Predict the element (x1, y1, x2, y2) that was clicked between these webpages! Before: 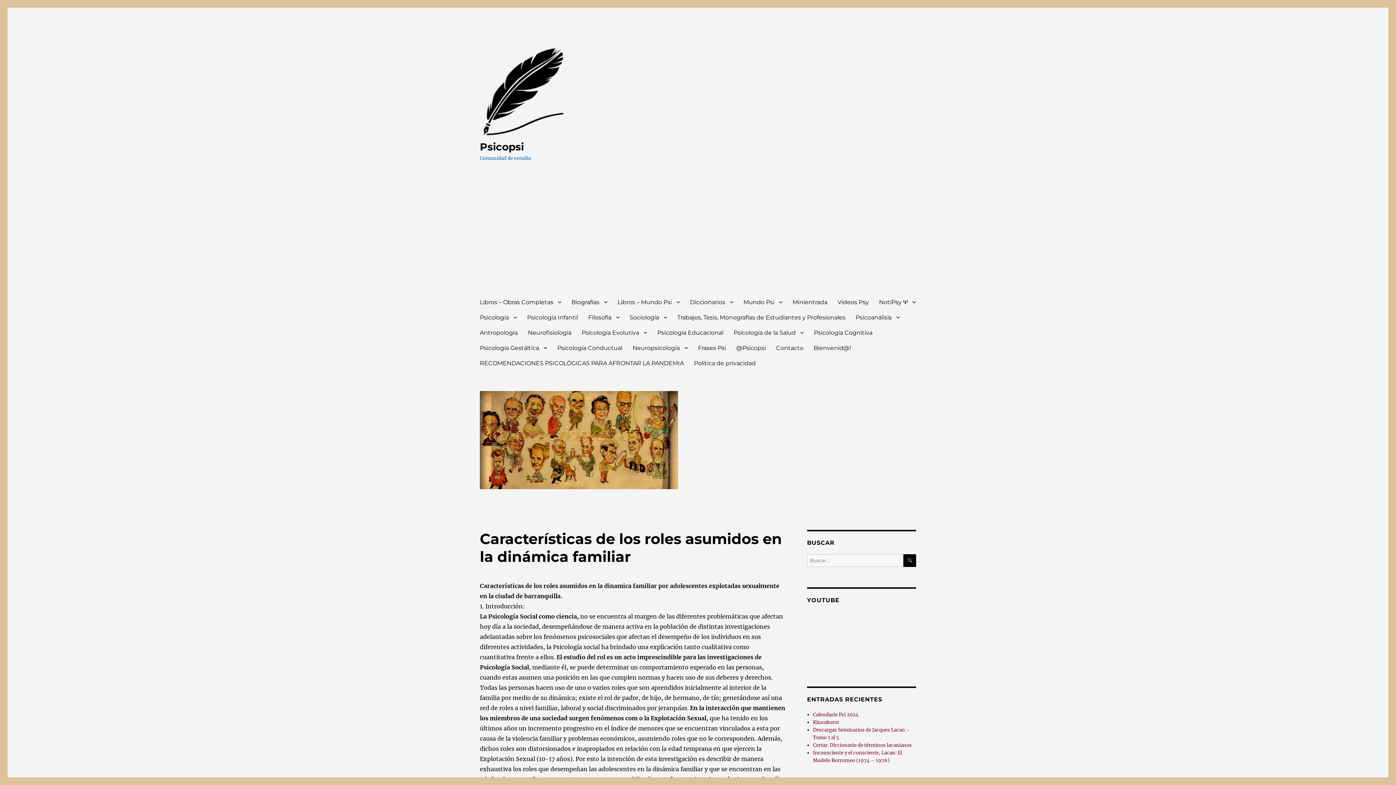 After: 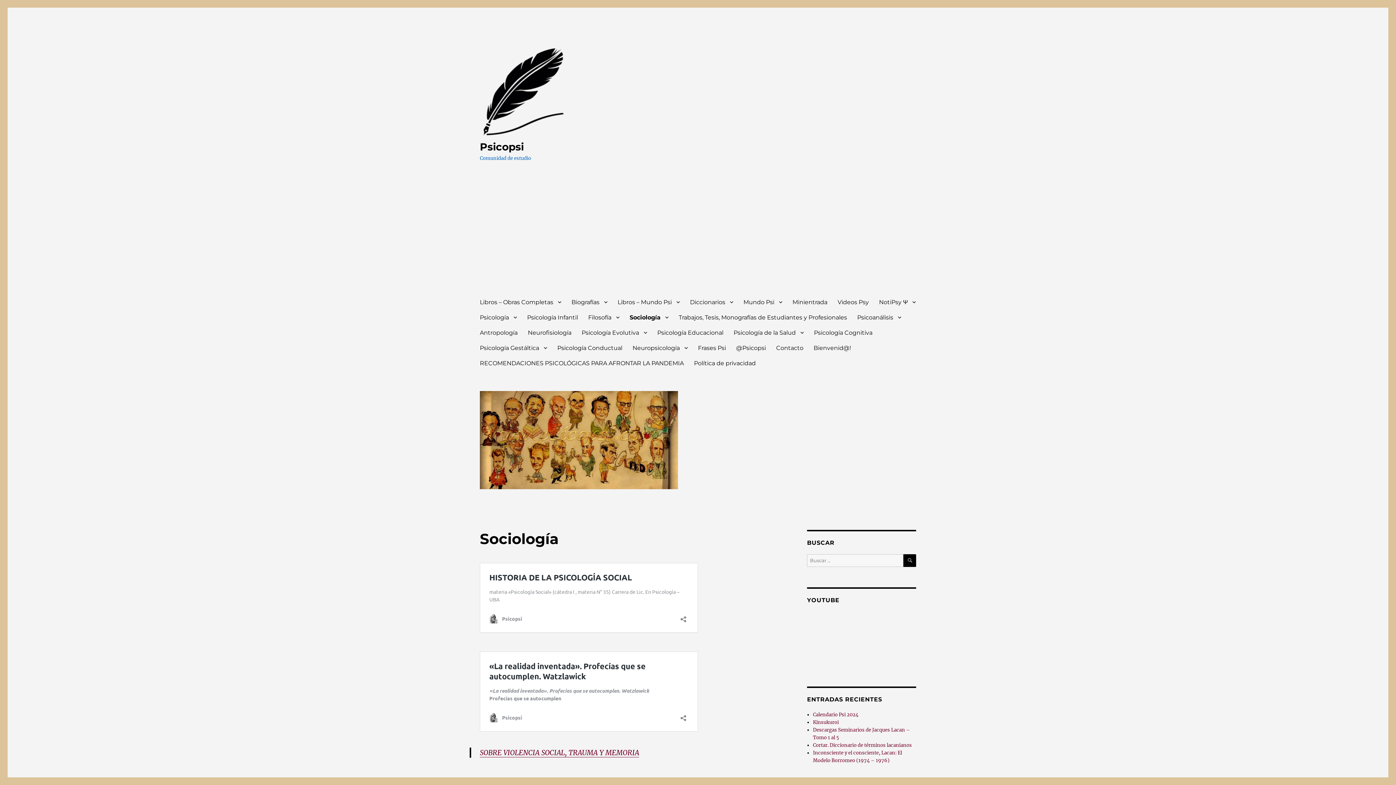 Action: bbox: (624, 309, 672, 325) label: Sociología